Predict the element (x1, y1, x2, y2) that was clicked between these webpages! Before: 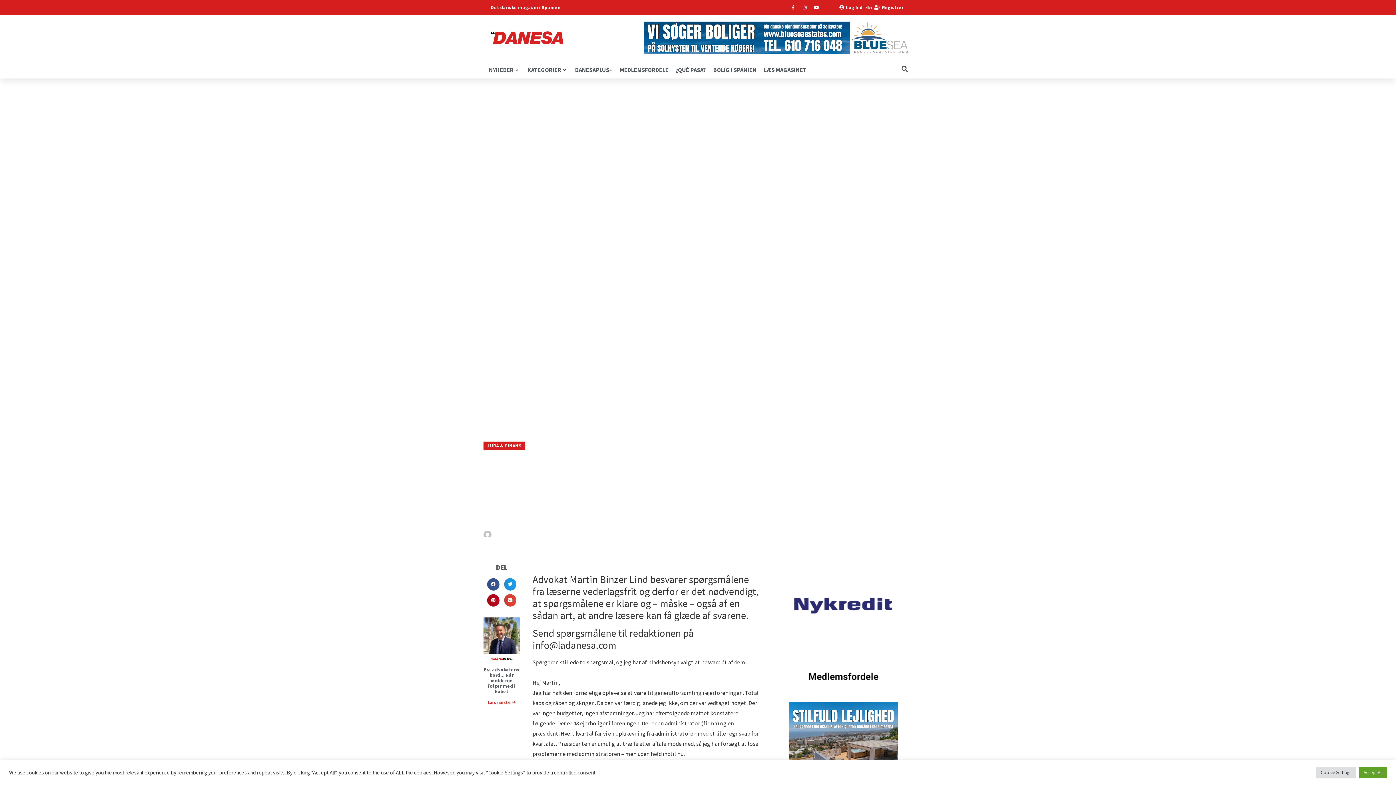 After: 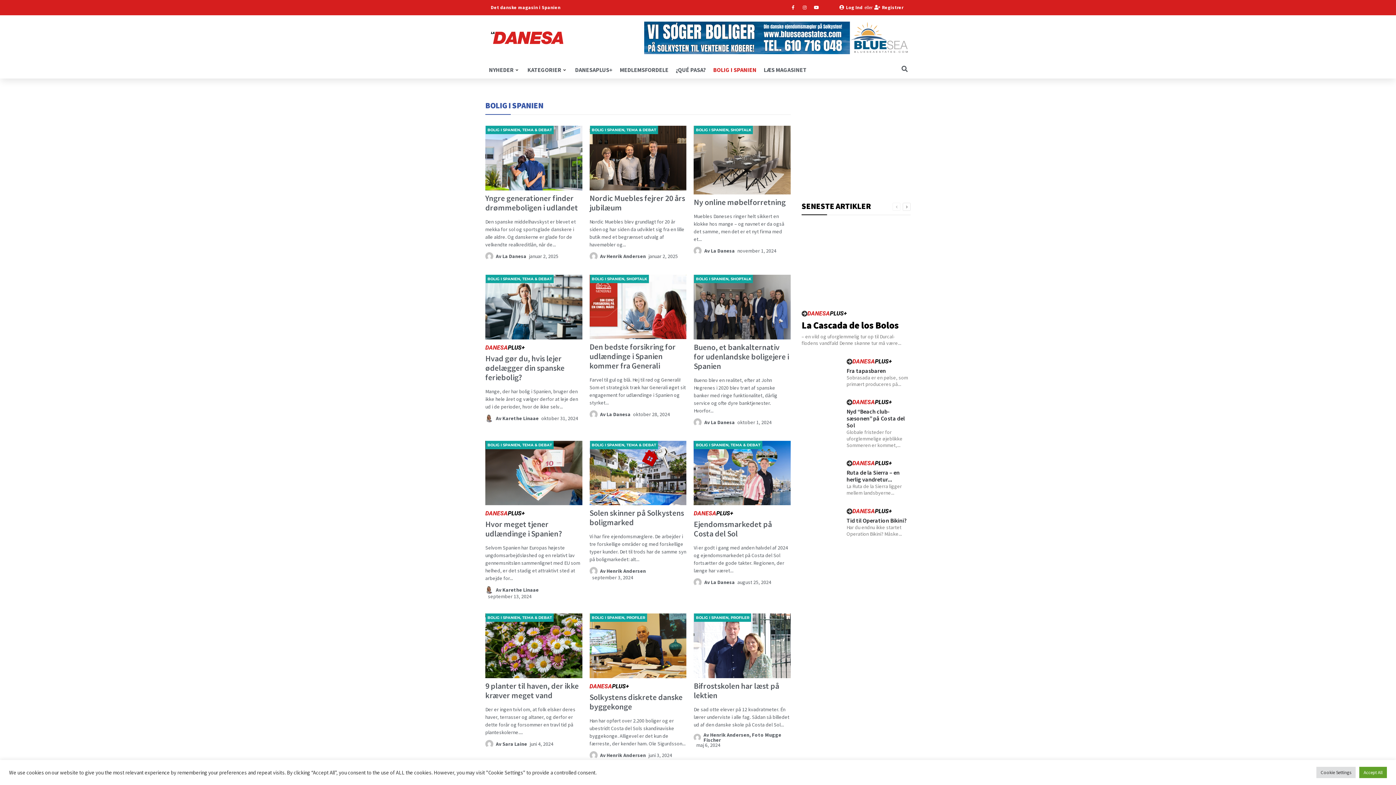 Action: label: BOLIG I SPANIEN bbox: (713, 66, 756, 73)